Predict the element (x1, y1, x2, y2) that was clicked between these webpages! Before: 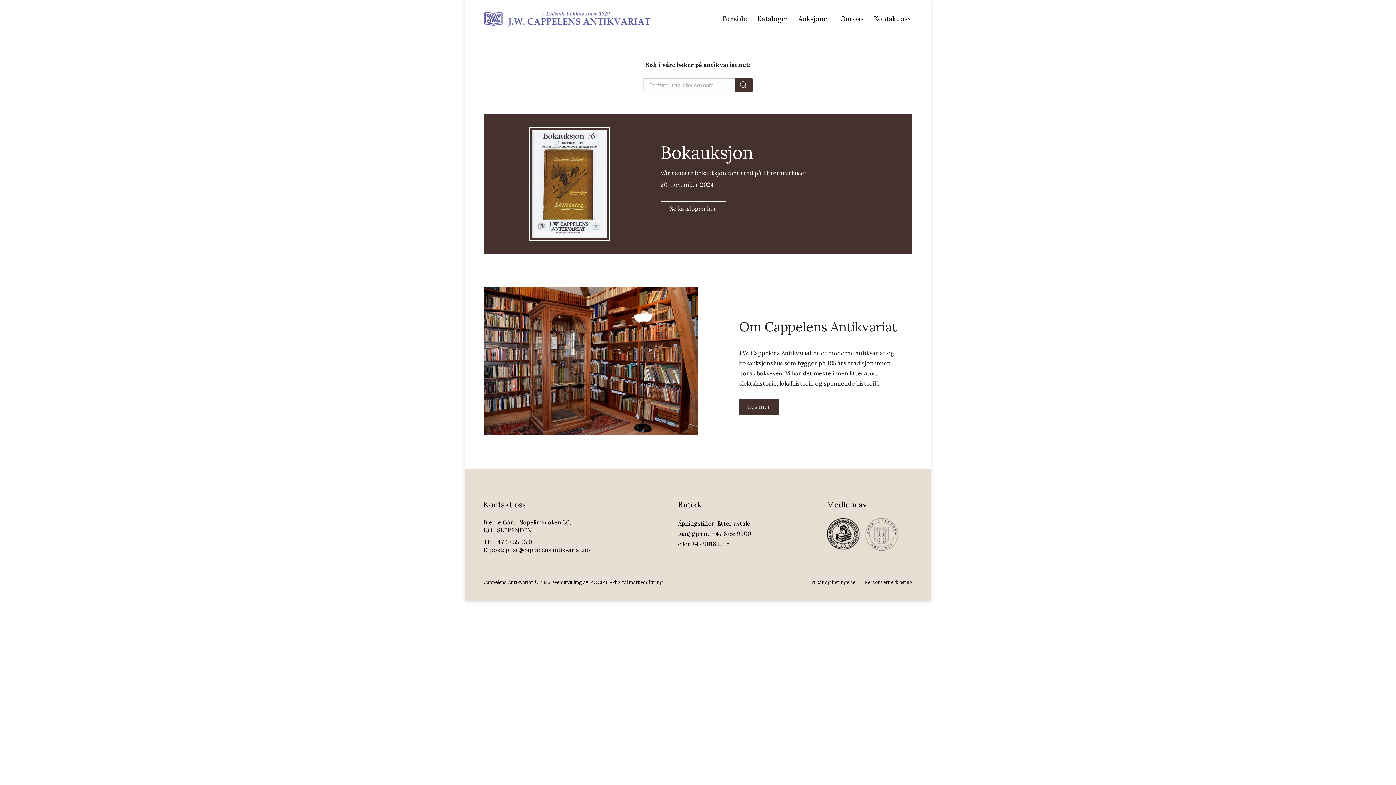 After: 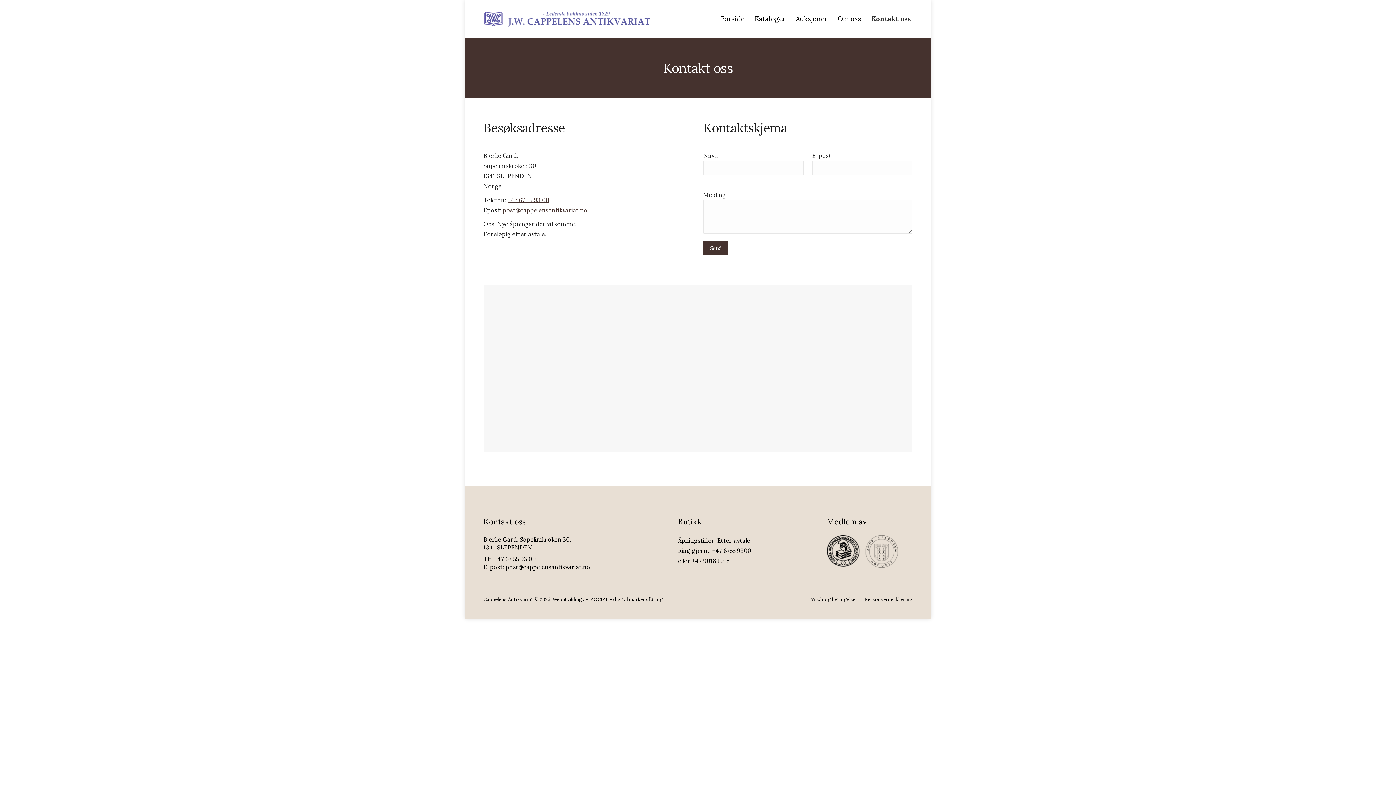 Action: label: Kontakt oss bbox: (872, 0, 912, 37)